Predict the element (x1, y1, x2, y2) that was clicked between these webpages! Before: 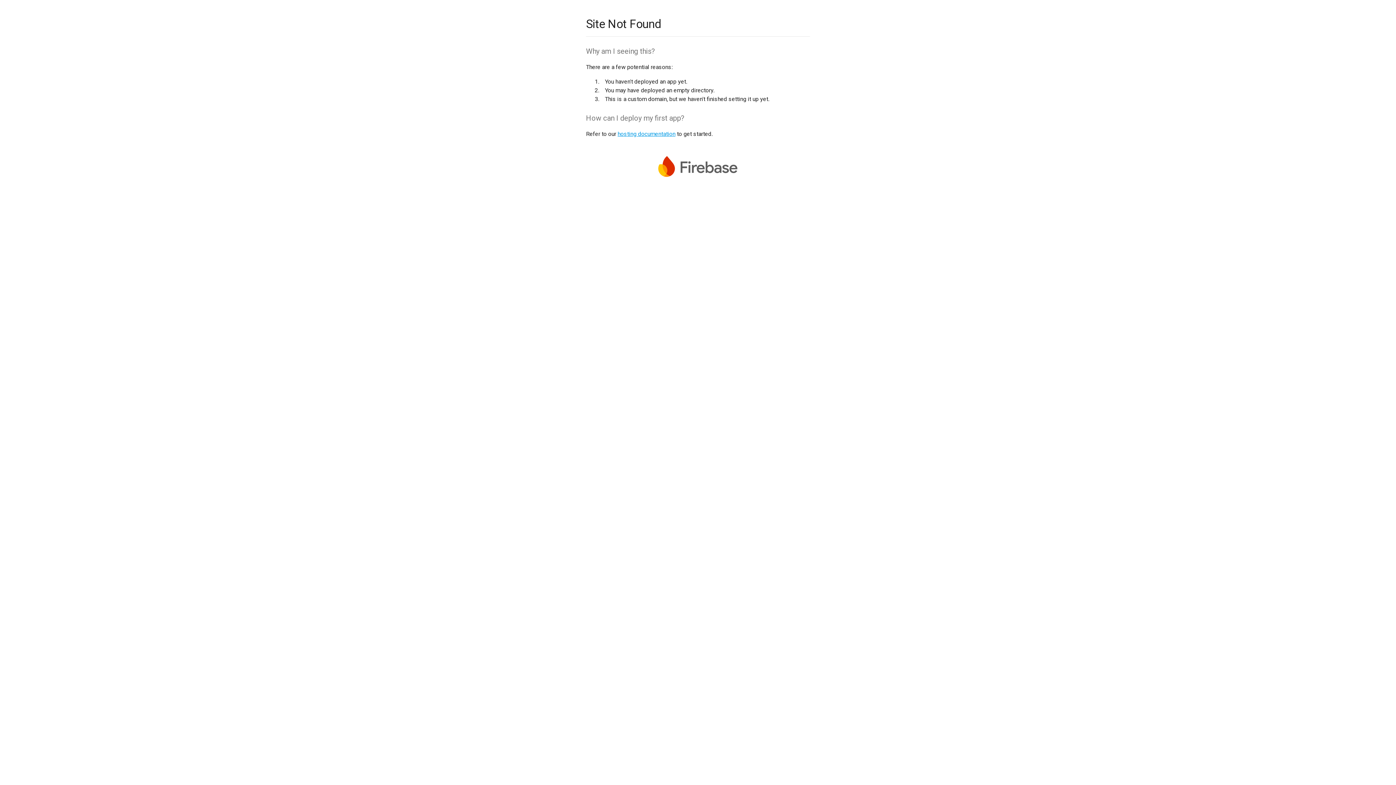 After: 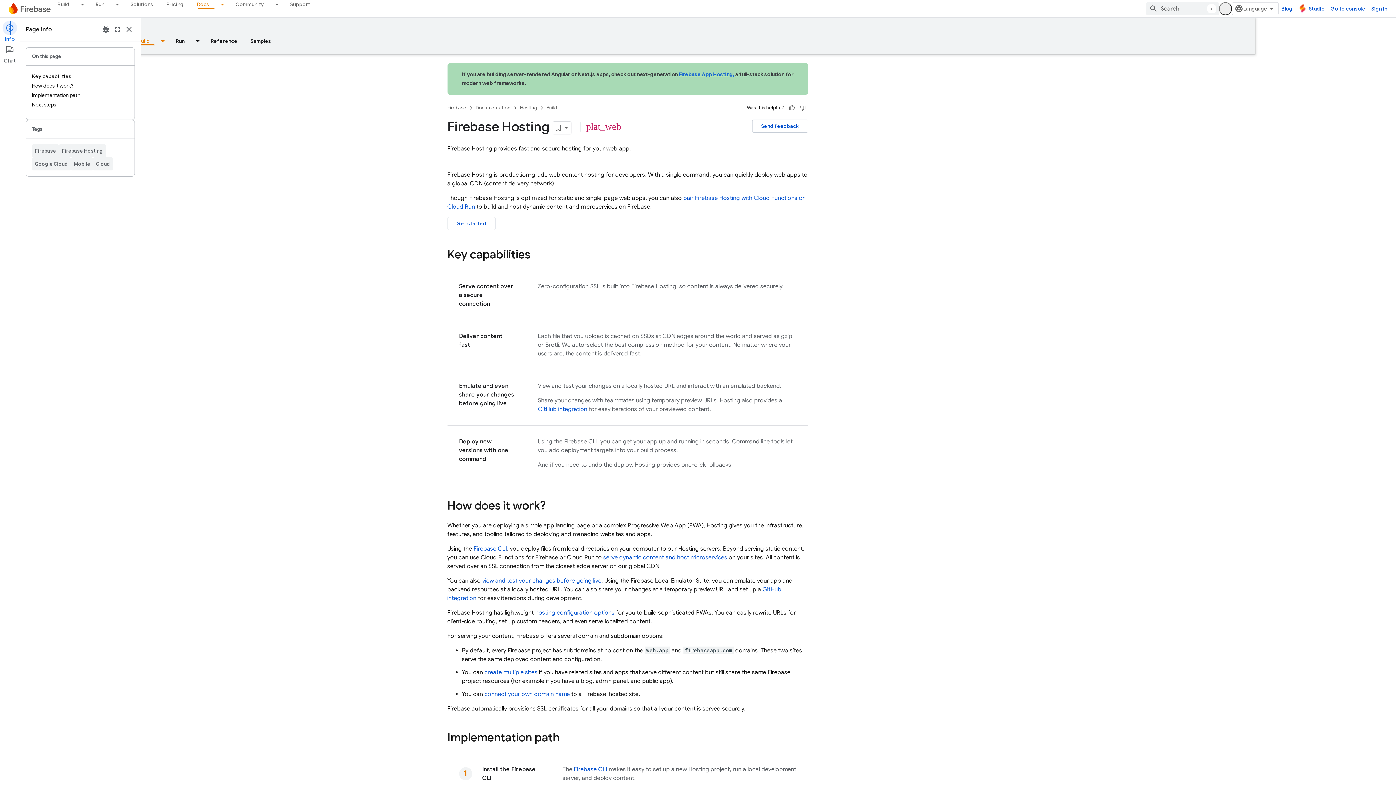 Action: label: hosting documentation bbox: (617, 130, 675, 137)